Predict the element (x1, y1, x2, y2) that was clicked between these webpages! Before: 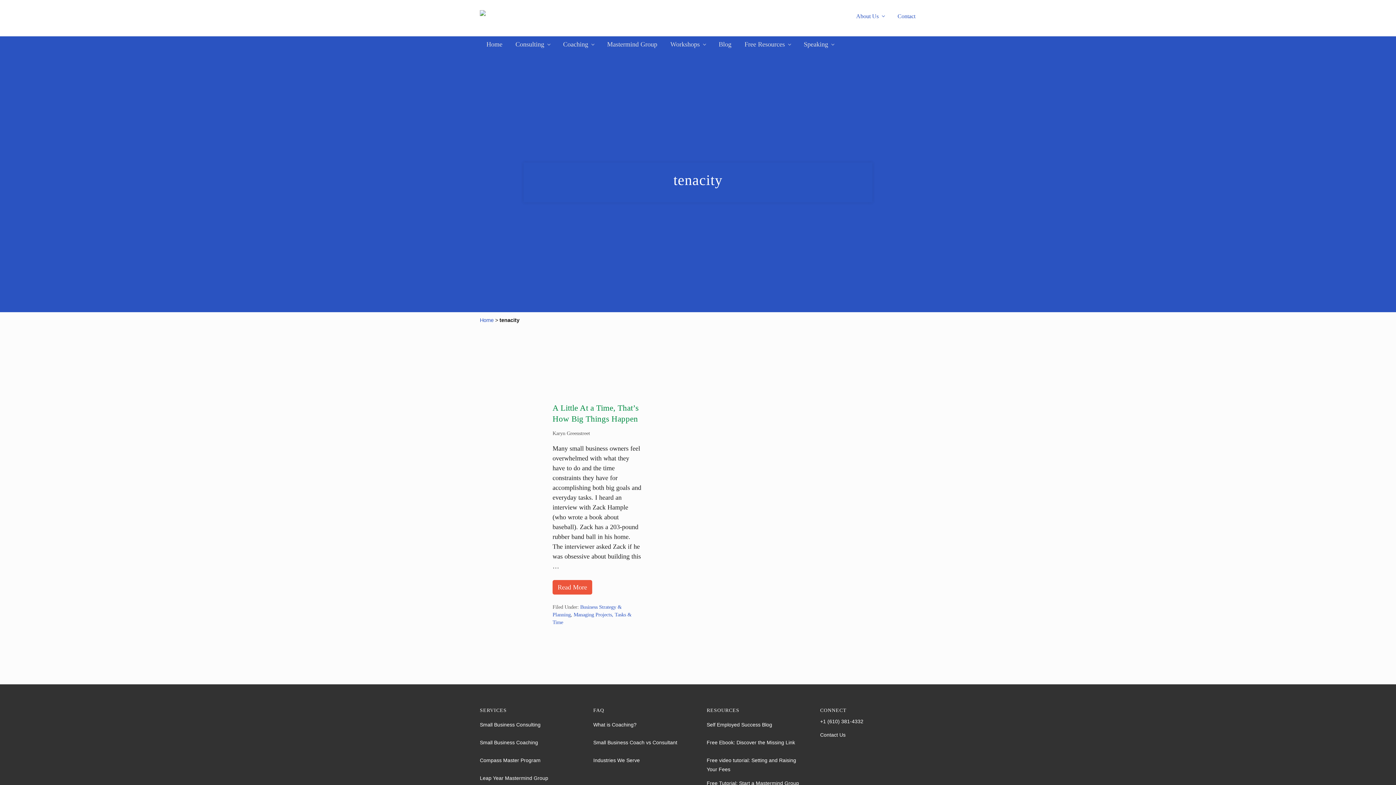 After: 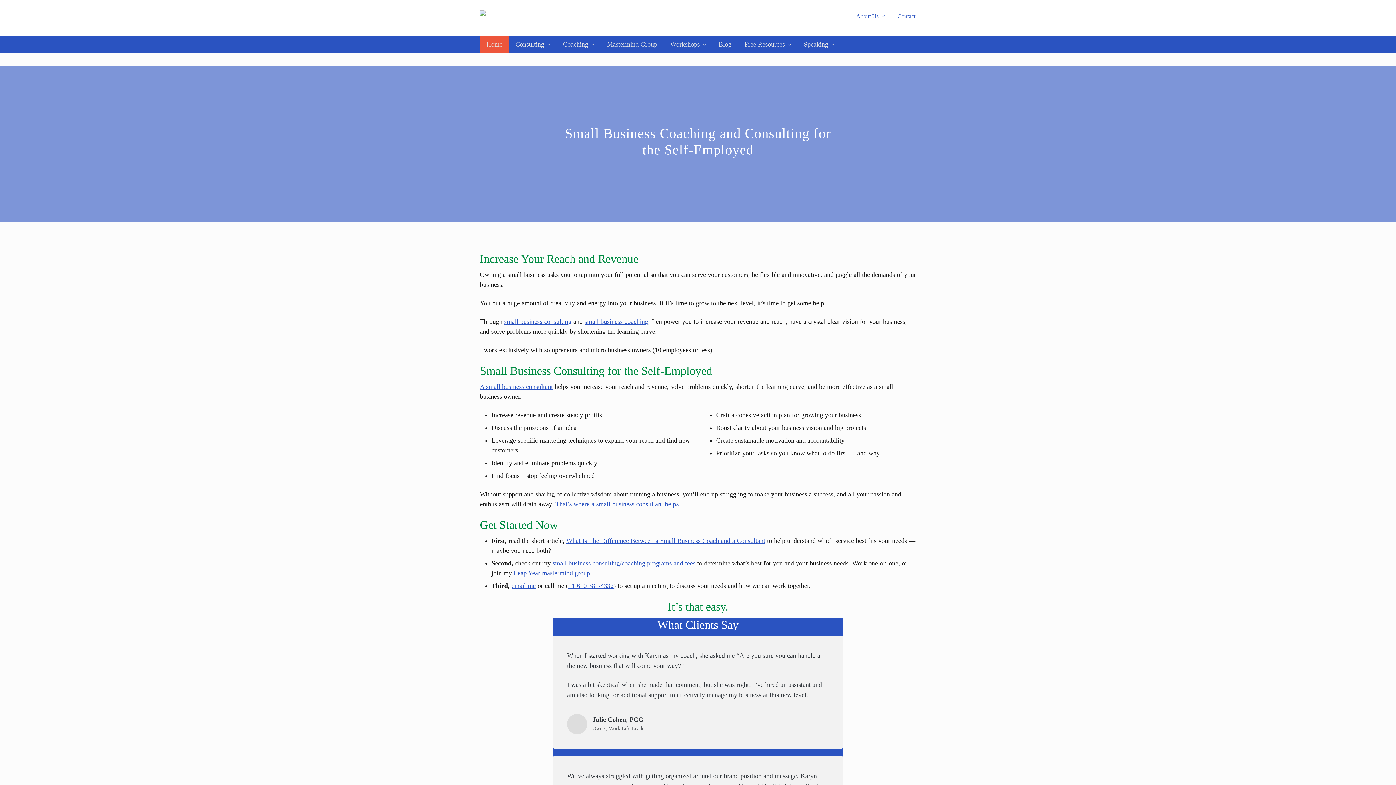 Action: label: Home bbox: (480, 36, 509, 52)